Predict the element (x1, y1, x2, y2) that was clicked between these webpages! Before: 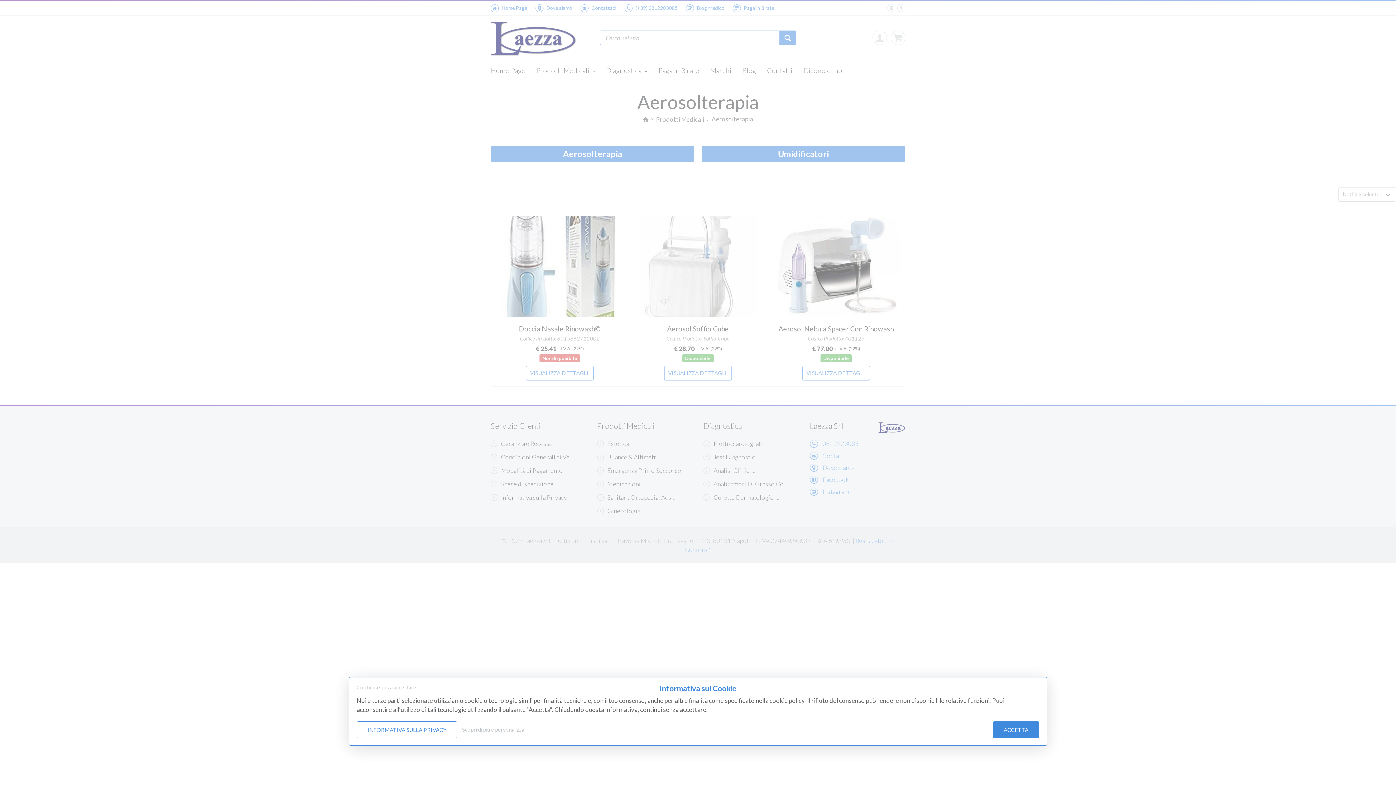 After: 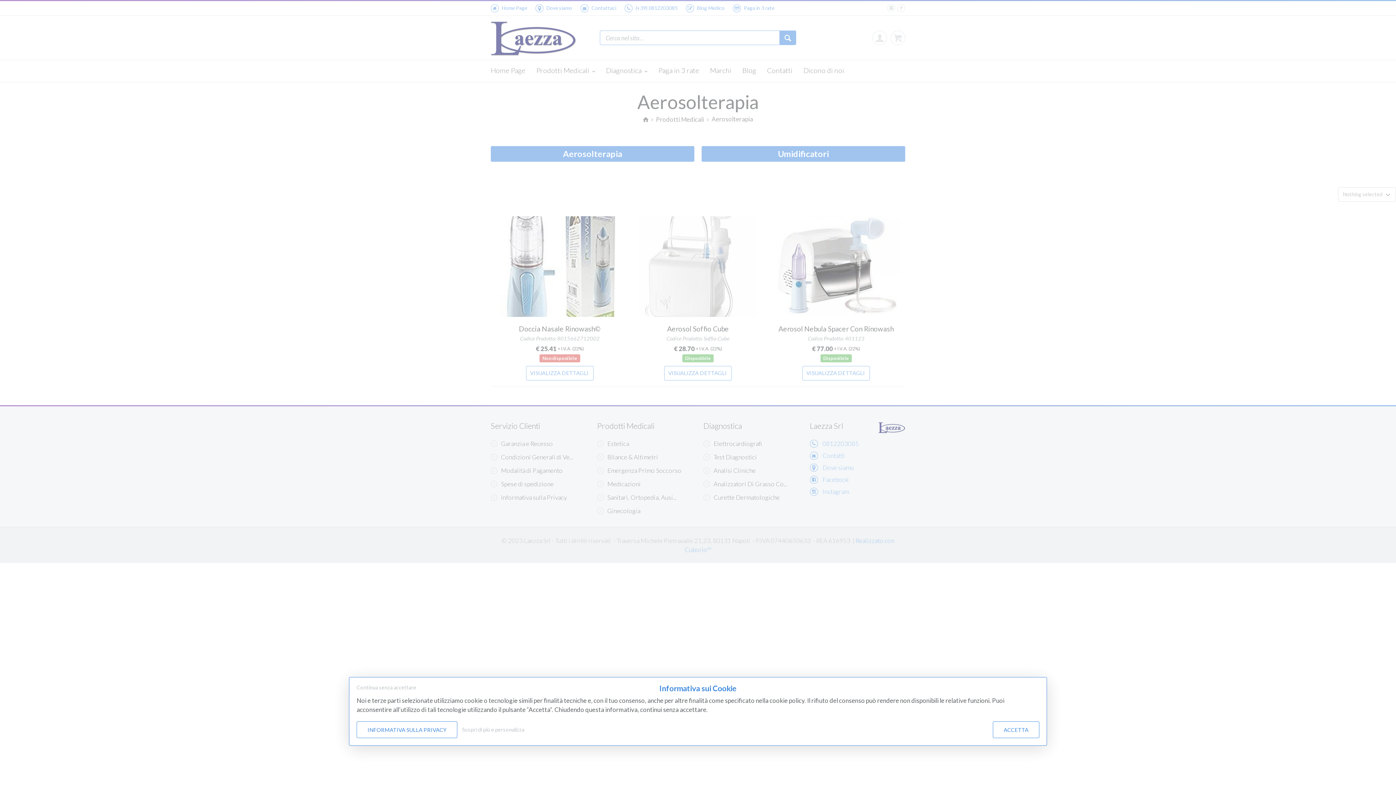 Action: bbox: (993, 721, 1039, 738) label: ACCETTA